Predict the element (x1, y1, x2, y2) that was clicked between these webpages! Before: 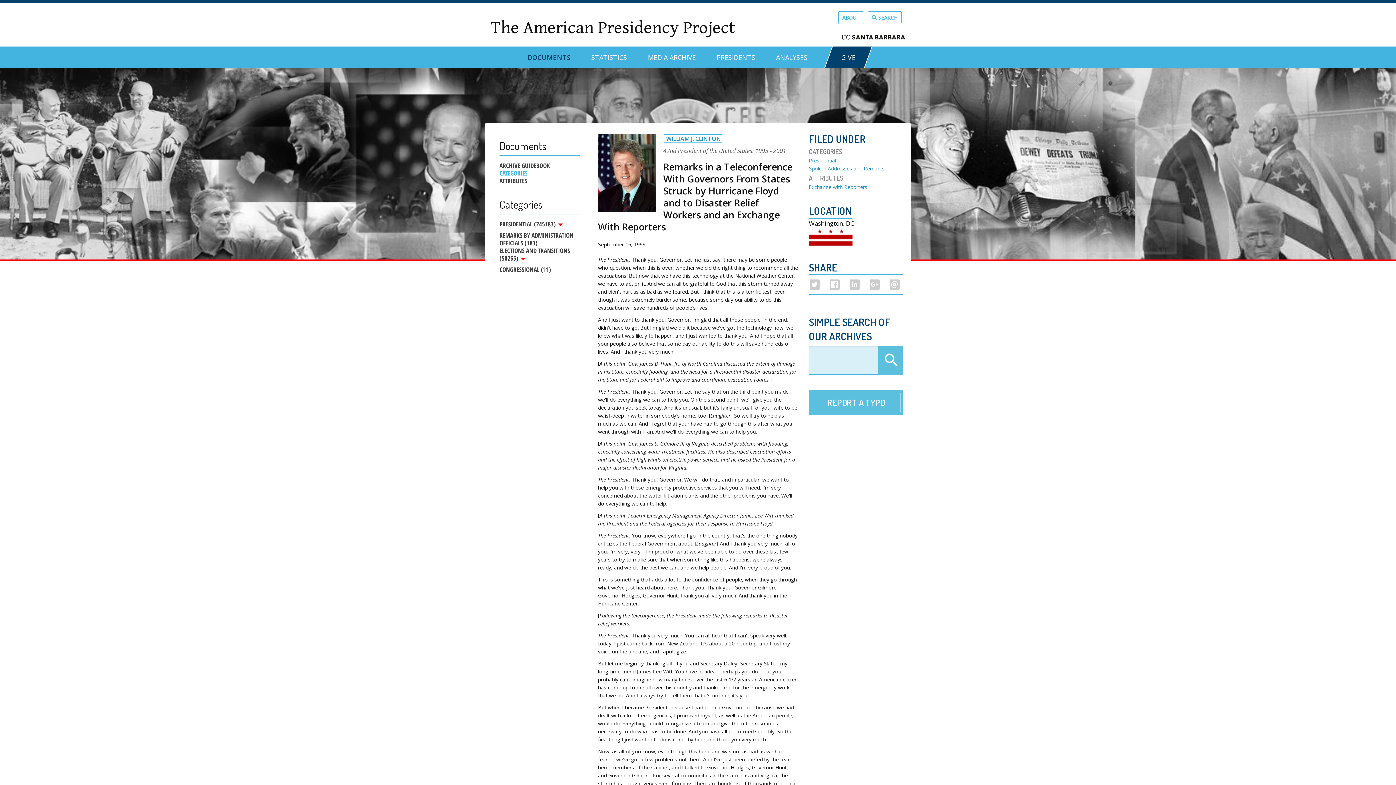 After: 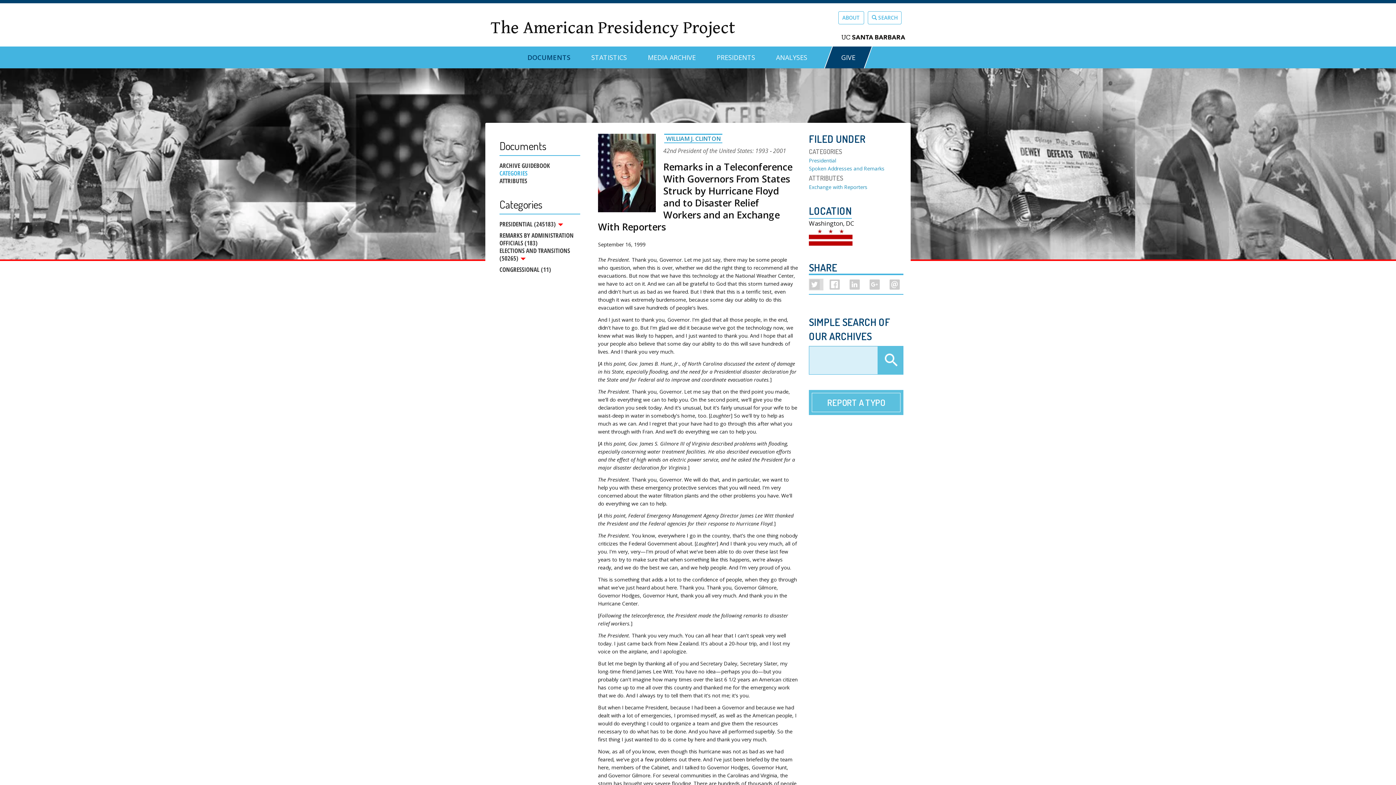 Action: bbox: (809, 279, 819, 289)